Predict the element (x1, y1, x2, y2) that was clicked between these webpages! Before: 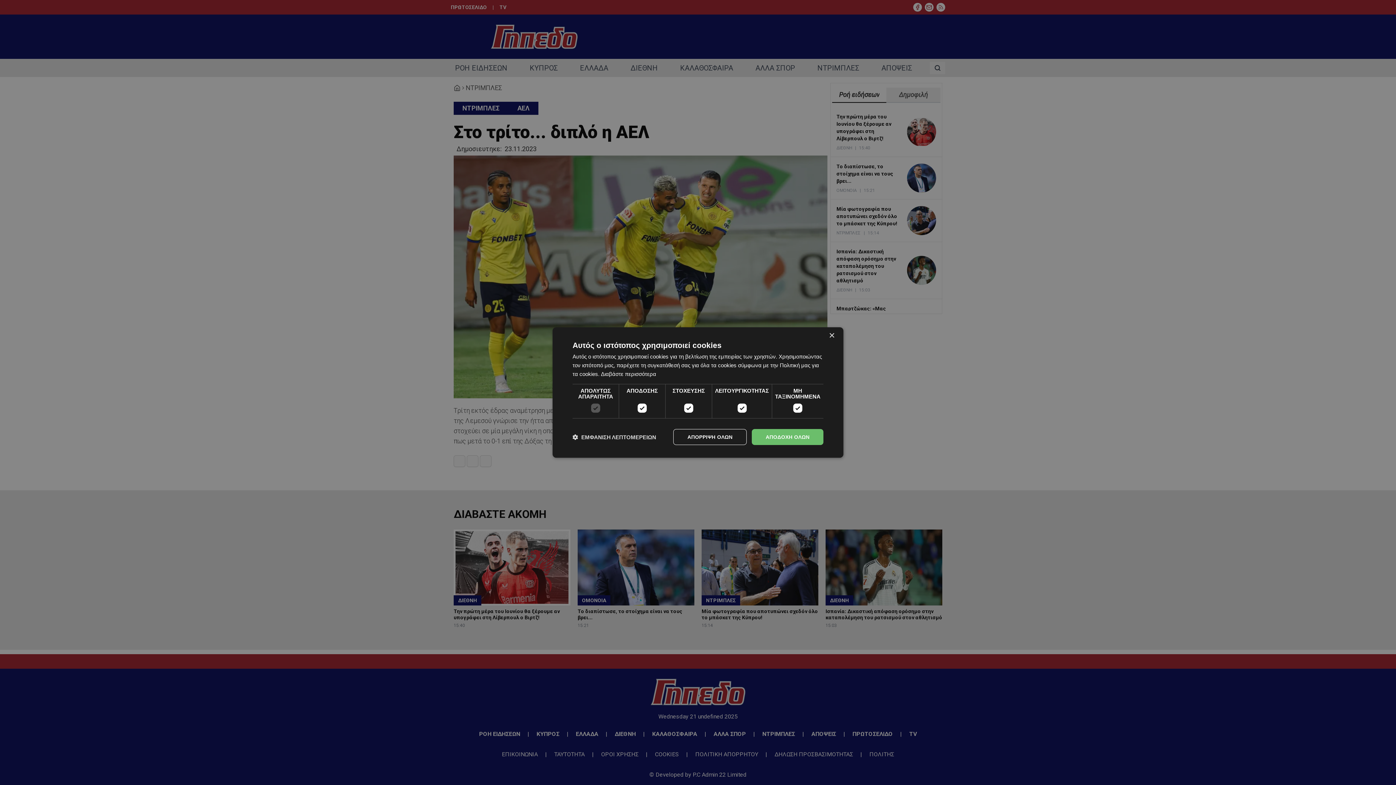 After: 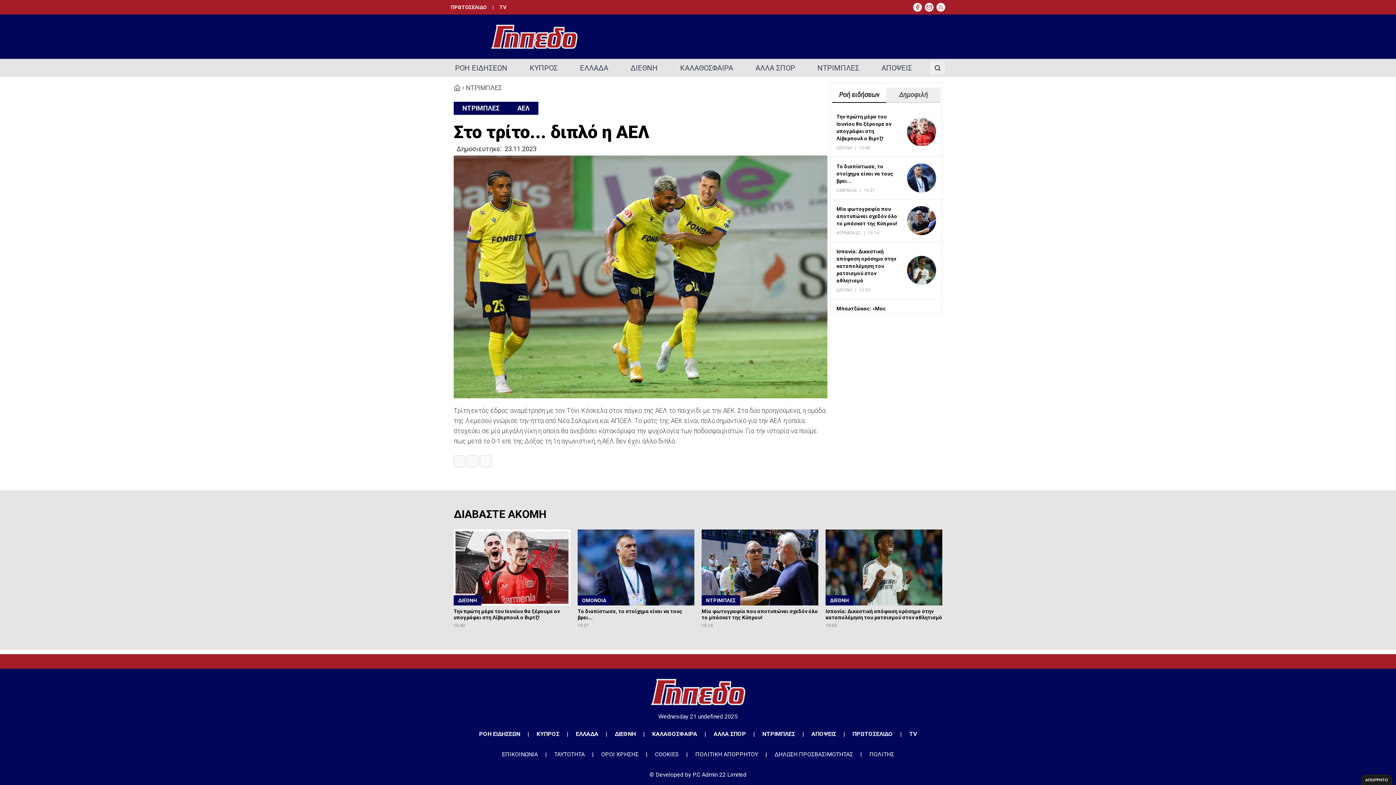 Action: bbox: (829, 333, 834, 338) label: Close